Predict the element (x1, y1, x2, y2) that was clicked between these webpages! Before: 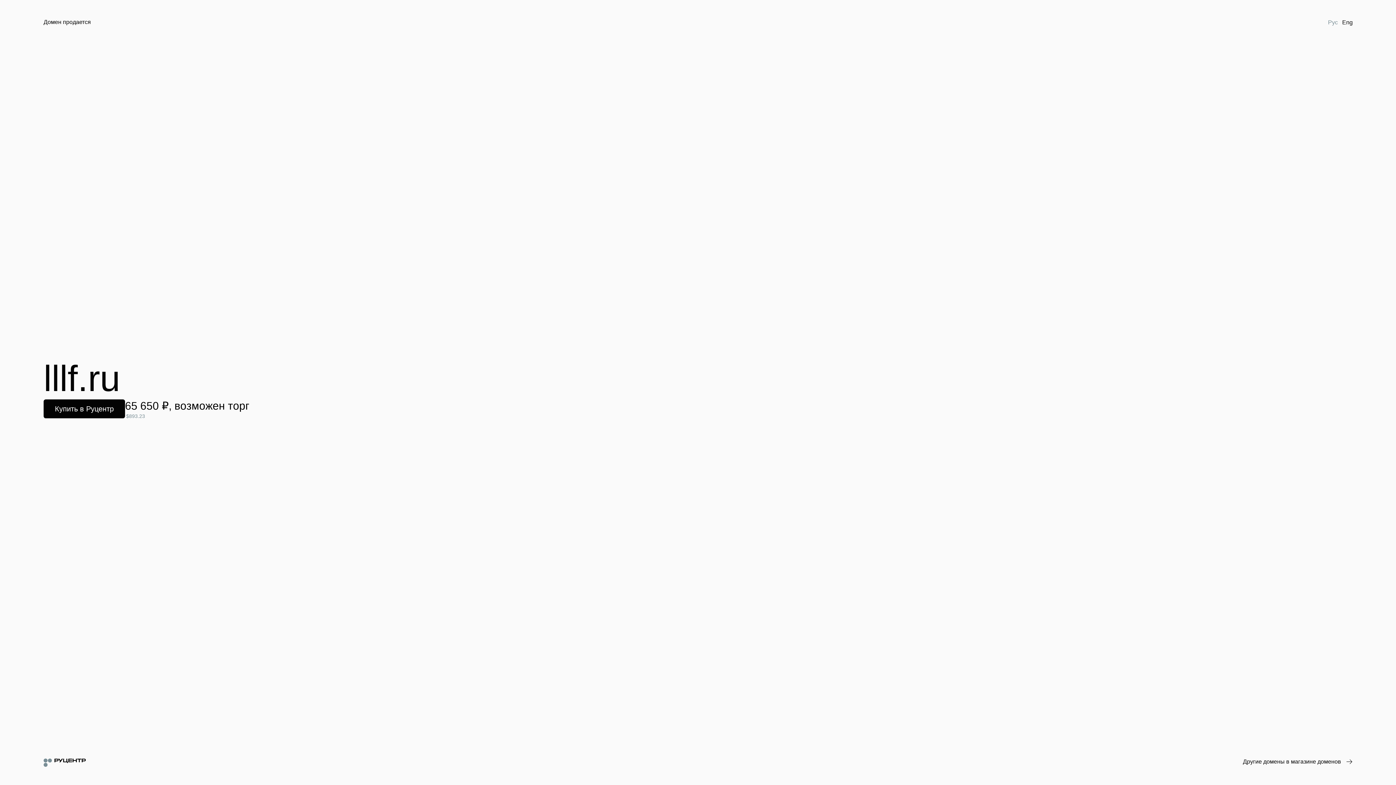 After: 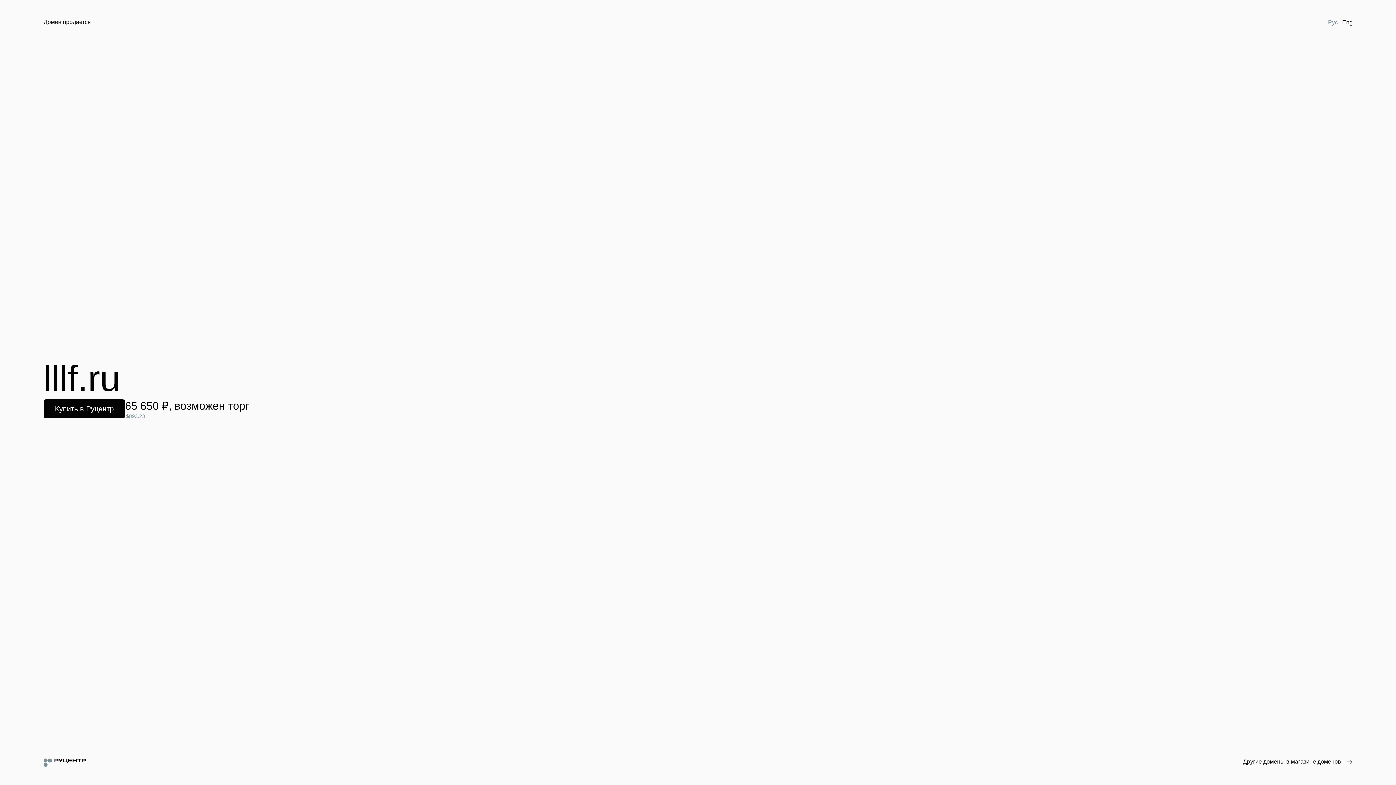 Action: label: Рус bbox: (1326, 18, 1340, 26)